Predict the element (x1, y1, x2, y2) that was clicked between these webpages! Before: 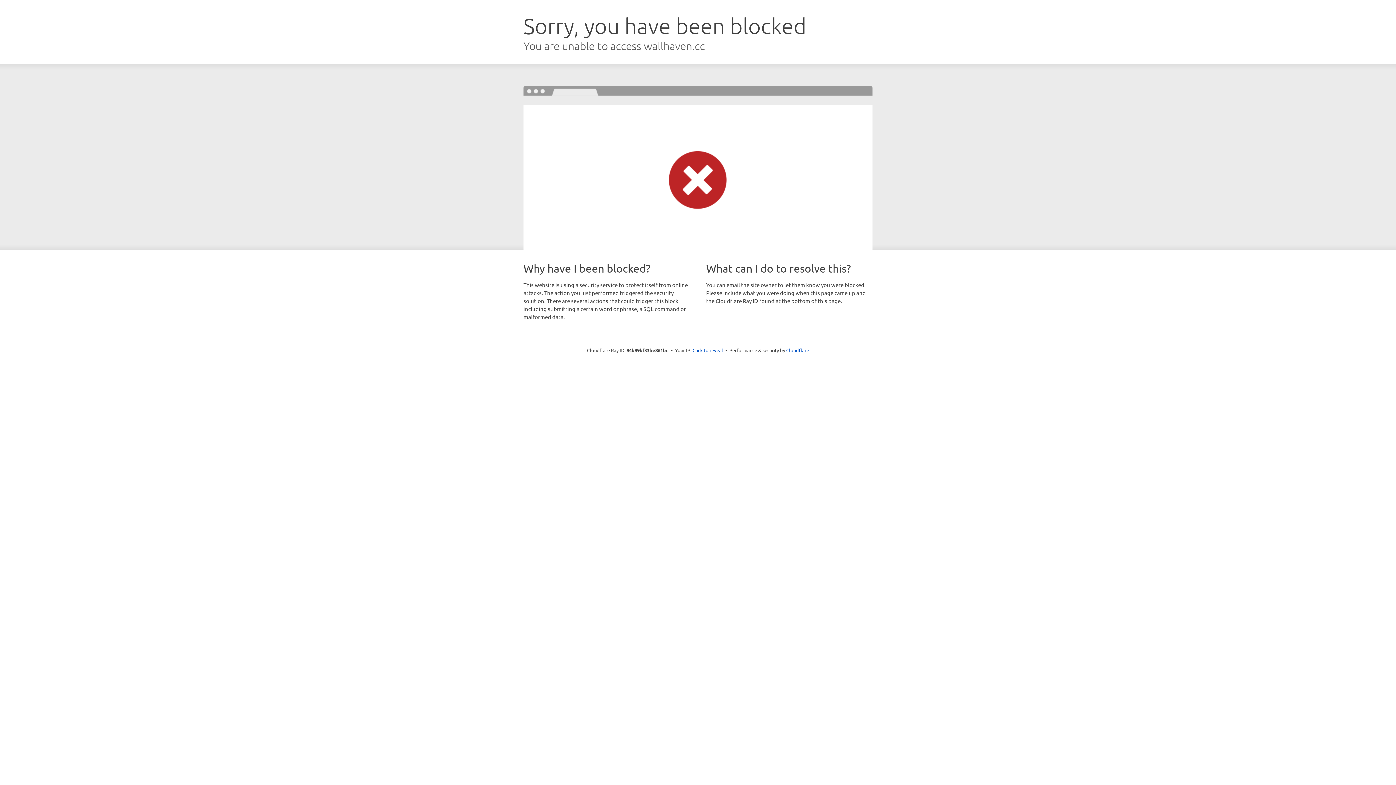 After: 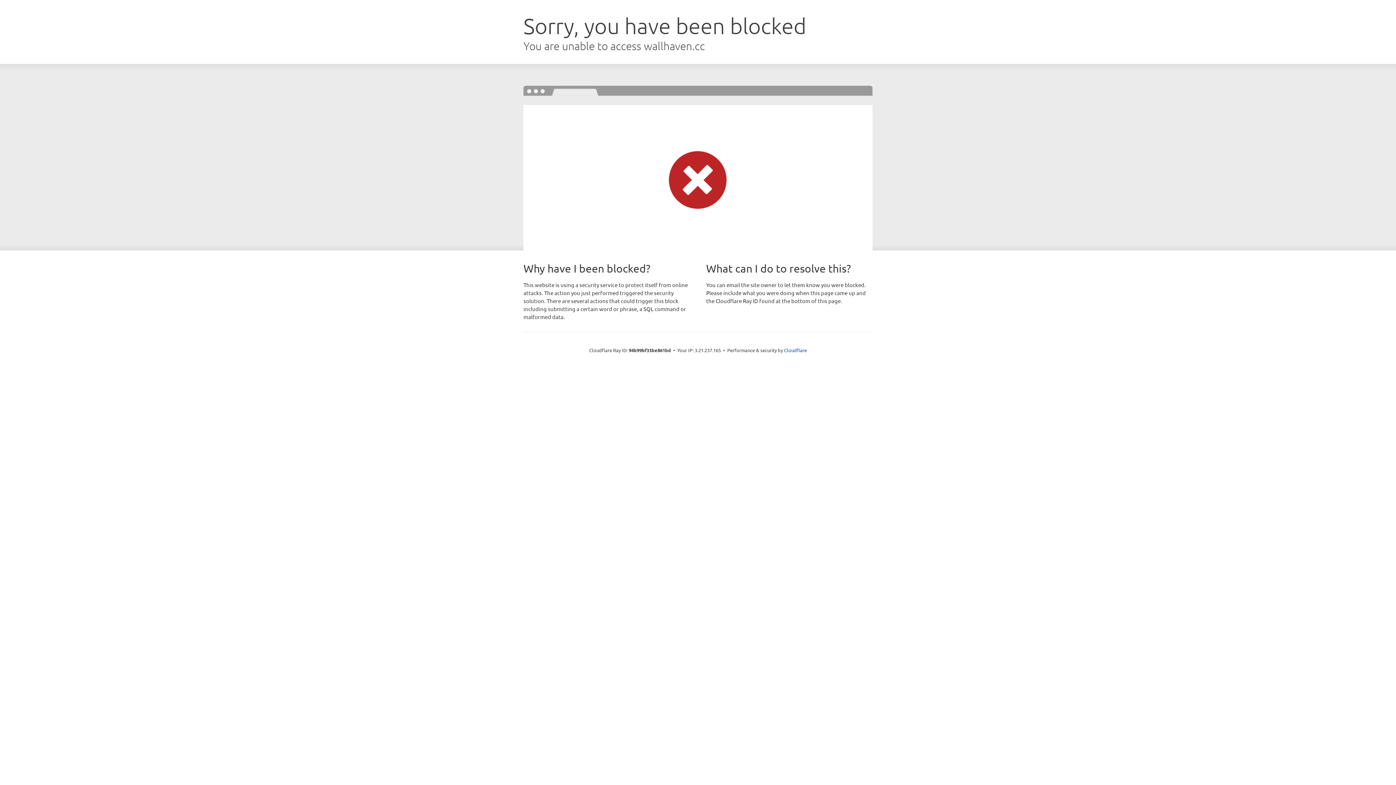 Action: label: Click to reveal bbox: (692, 346, 723, 353)